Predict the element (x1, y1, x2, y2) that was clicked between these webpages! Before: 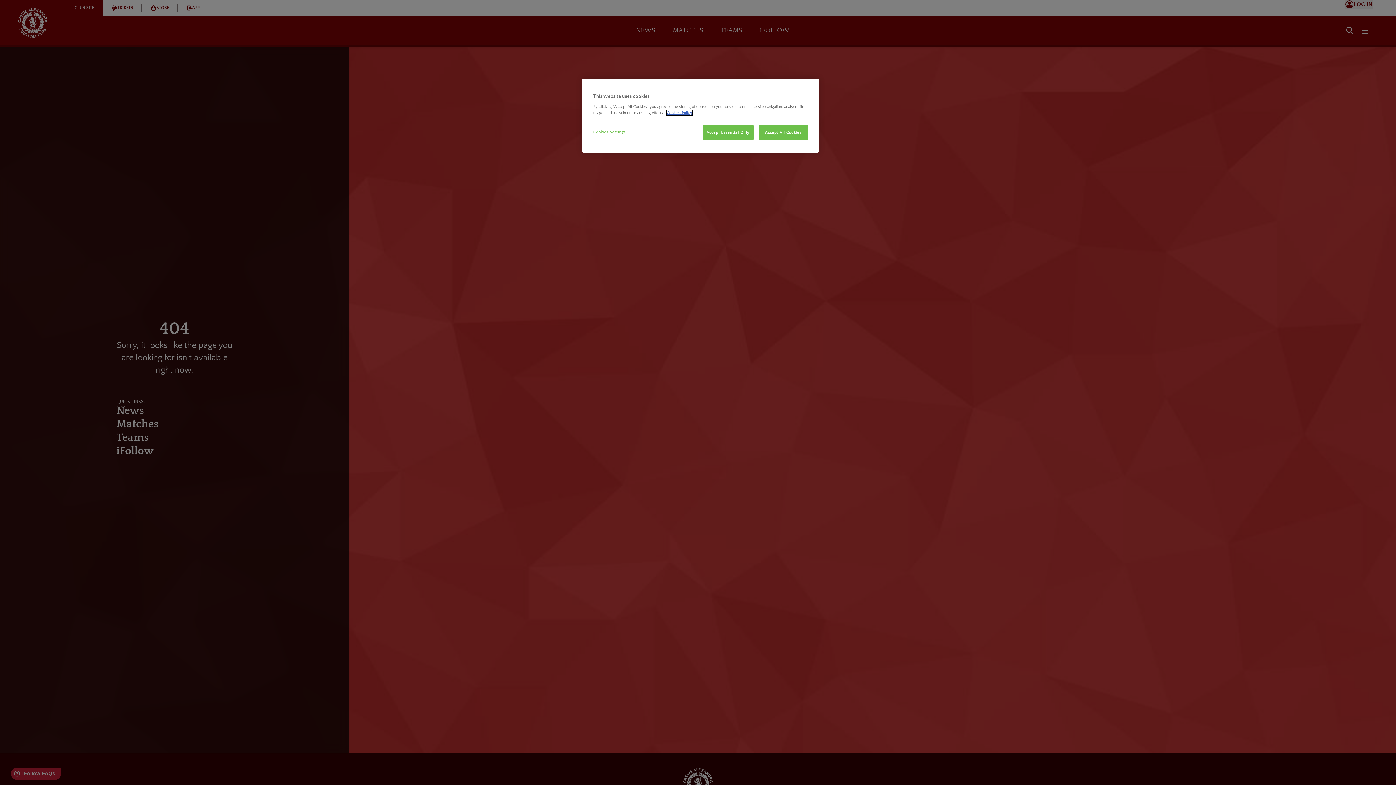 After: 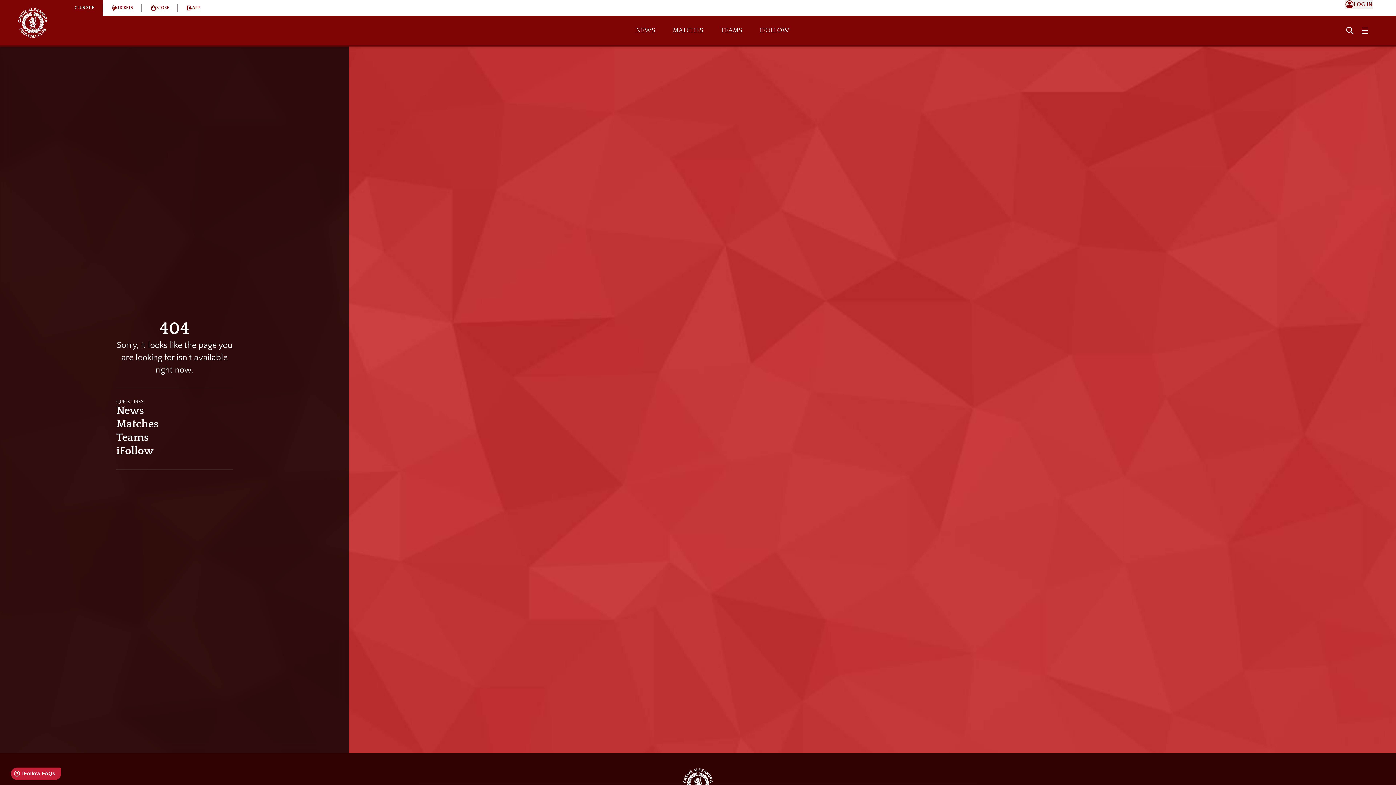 Action: label: Accept Essential Only bbox: (702, 125, 753, 140)